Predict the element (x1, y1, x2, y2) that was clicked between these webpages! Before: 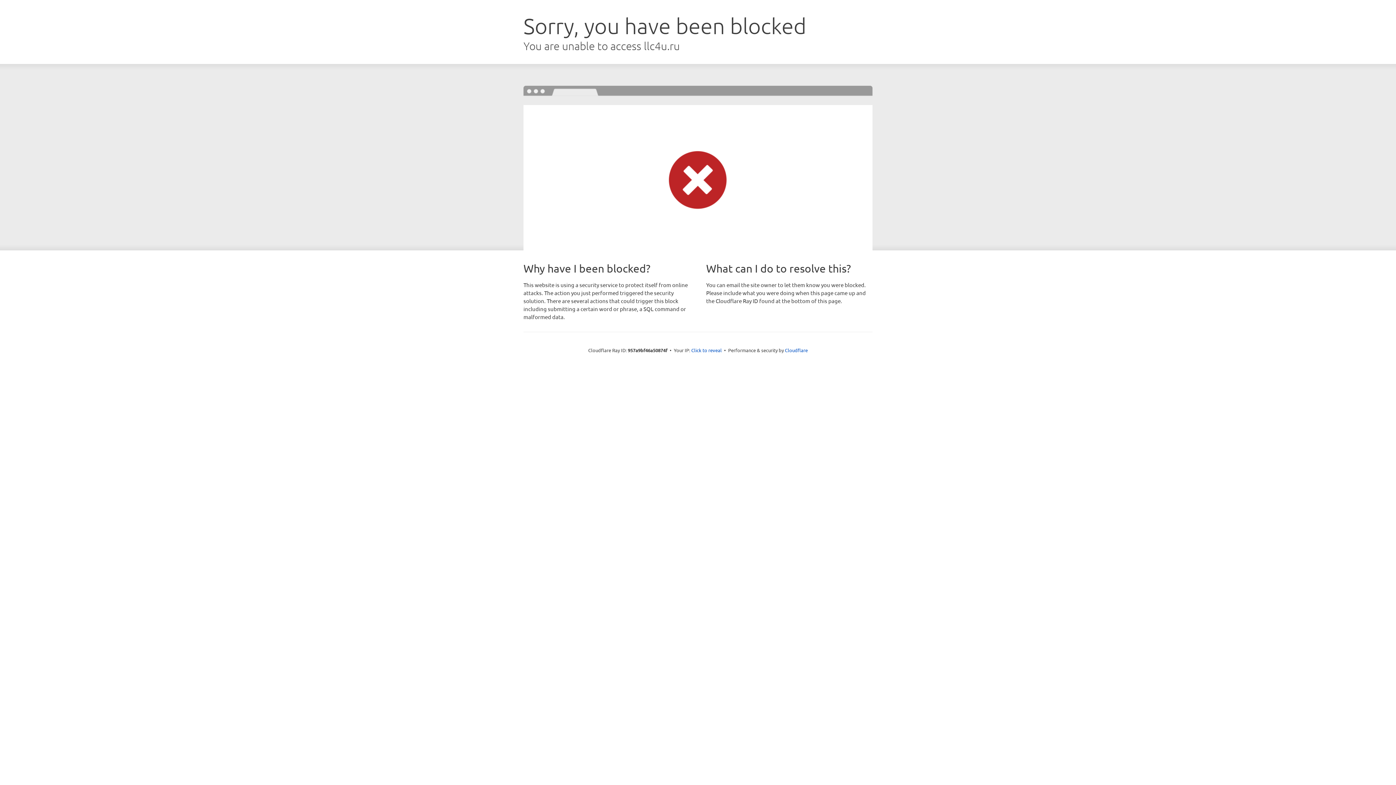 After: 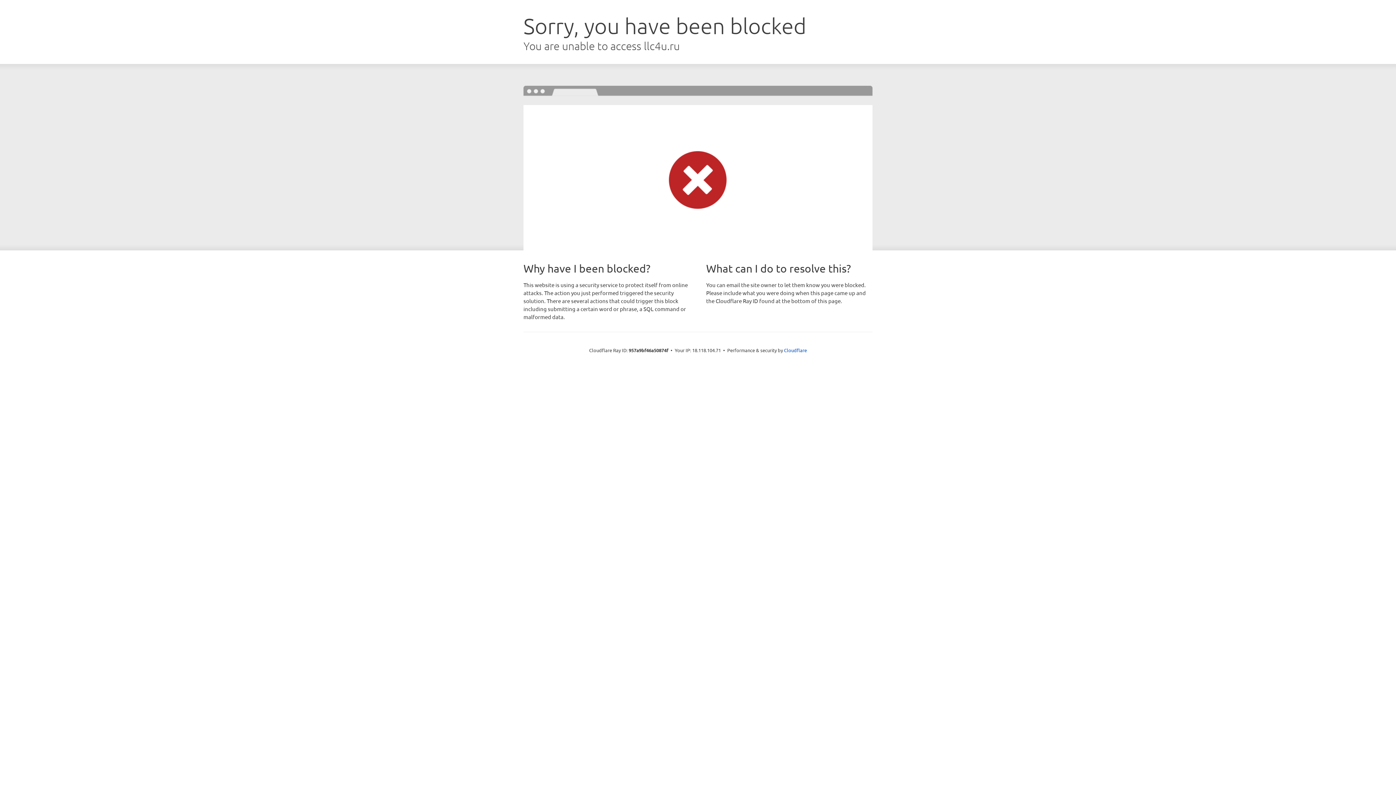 Action: bbox: (691, 346, 722, 353) label: Click to reveal